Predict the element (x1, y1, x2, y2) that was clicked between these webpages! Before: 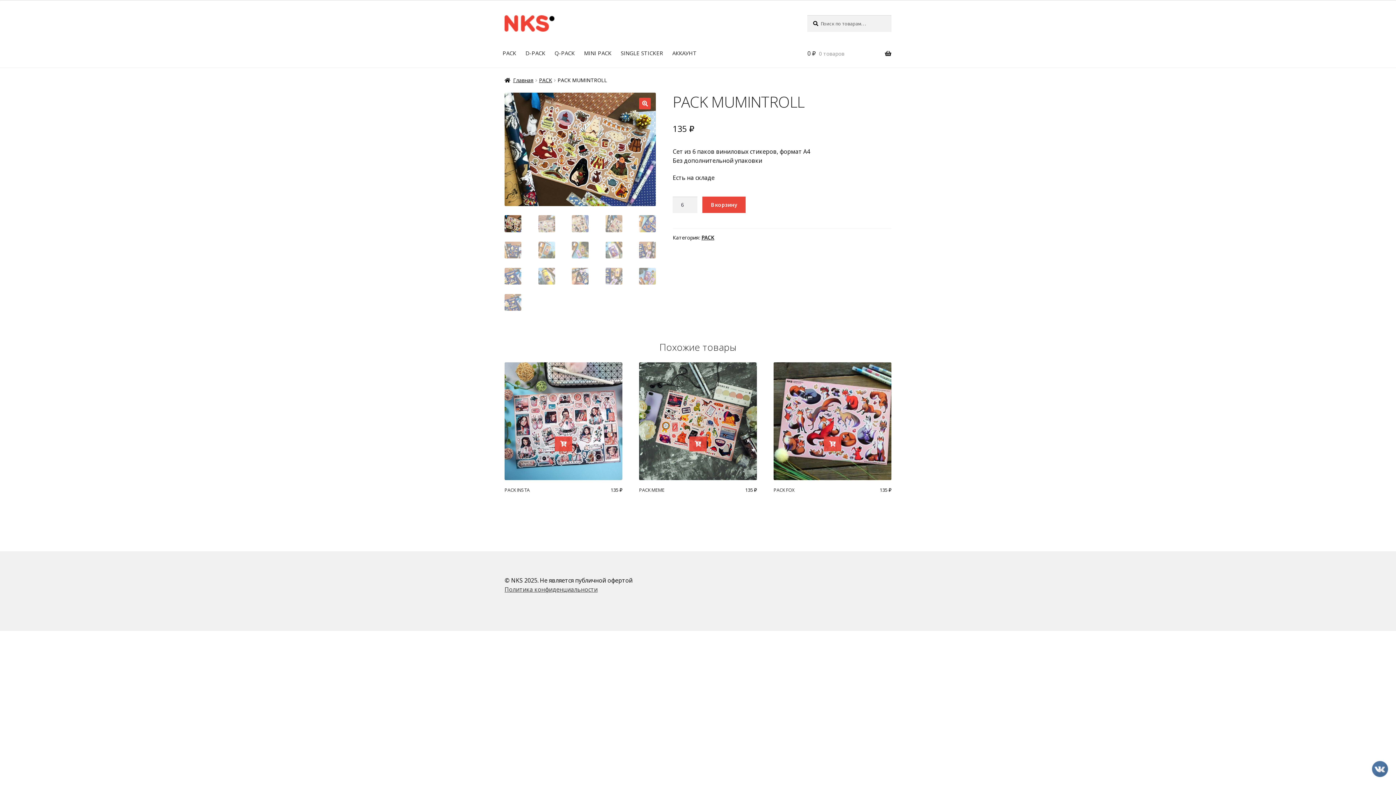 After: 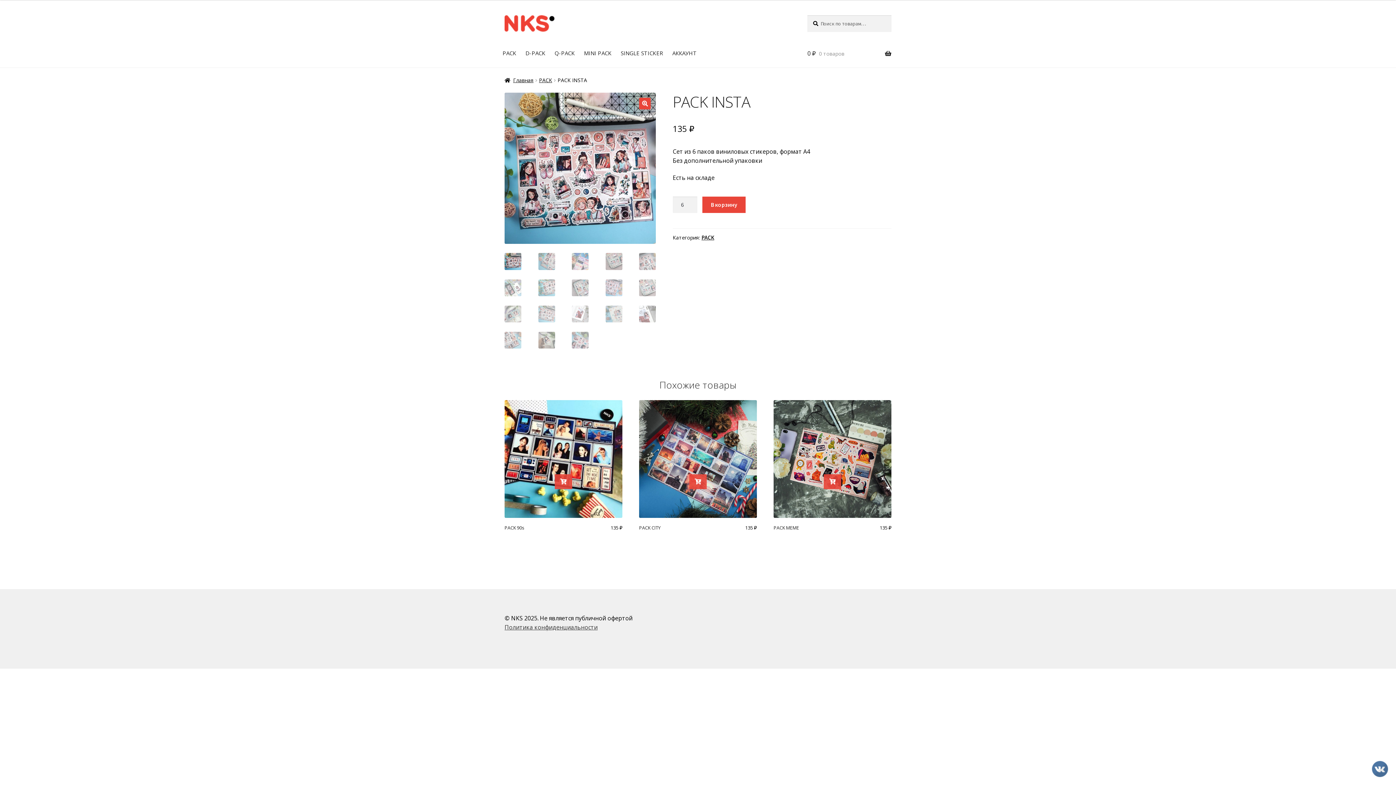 Action: bbox: (504, 362, 622, 499) label: PACK INSTA
135 ₽